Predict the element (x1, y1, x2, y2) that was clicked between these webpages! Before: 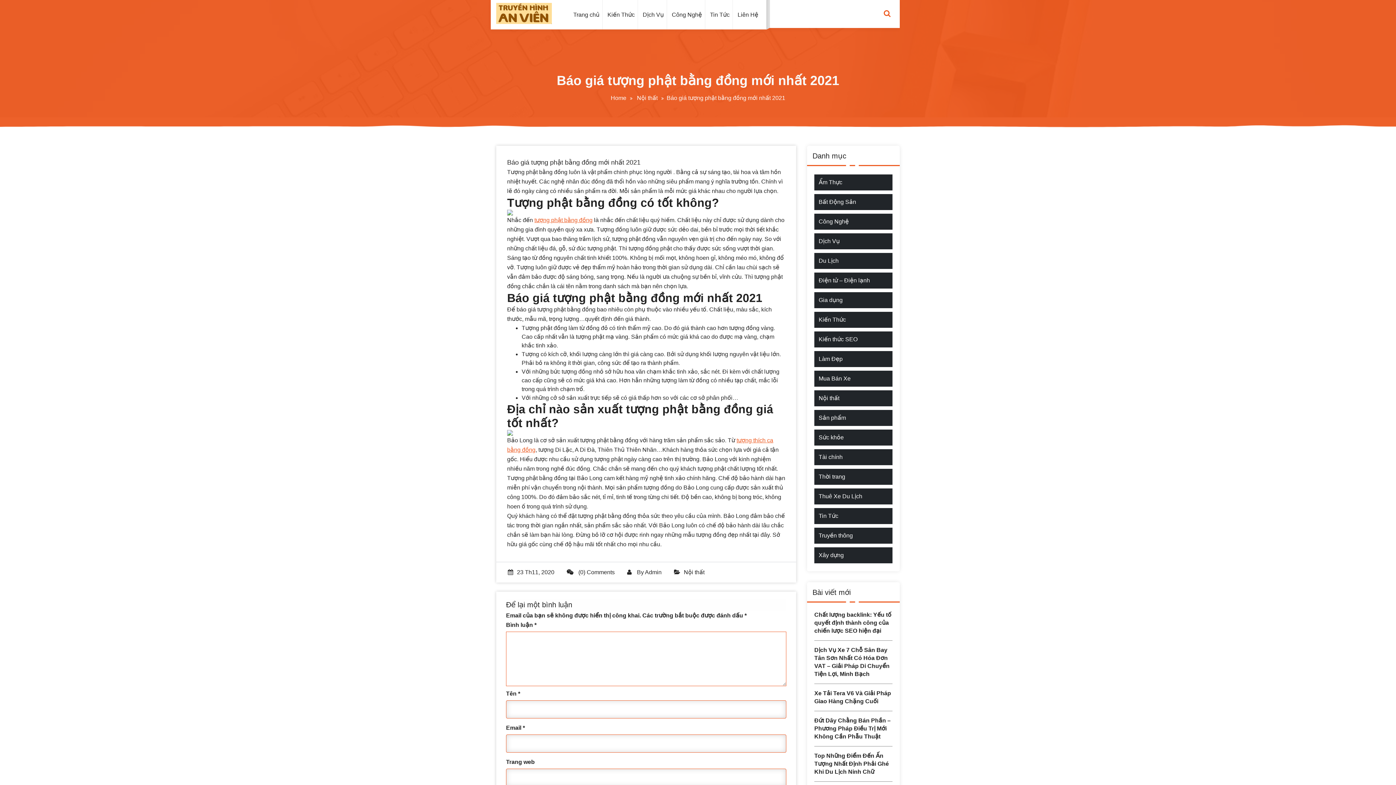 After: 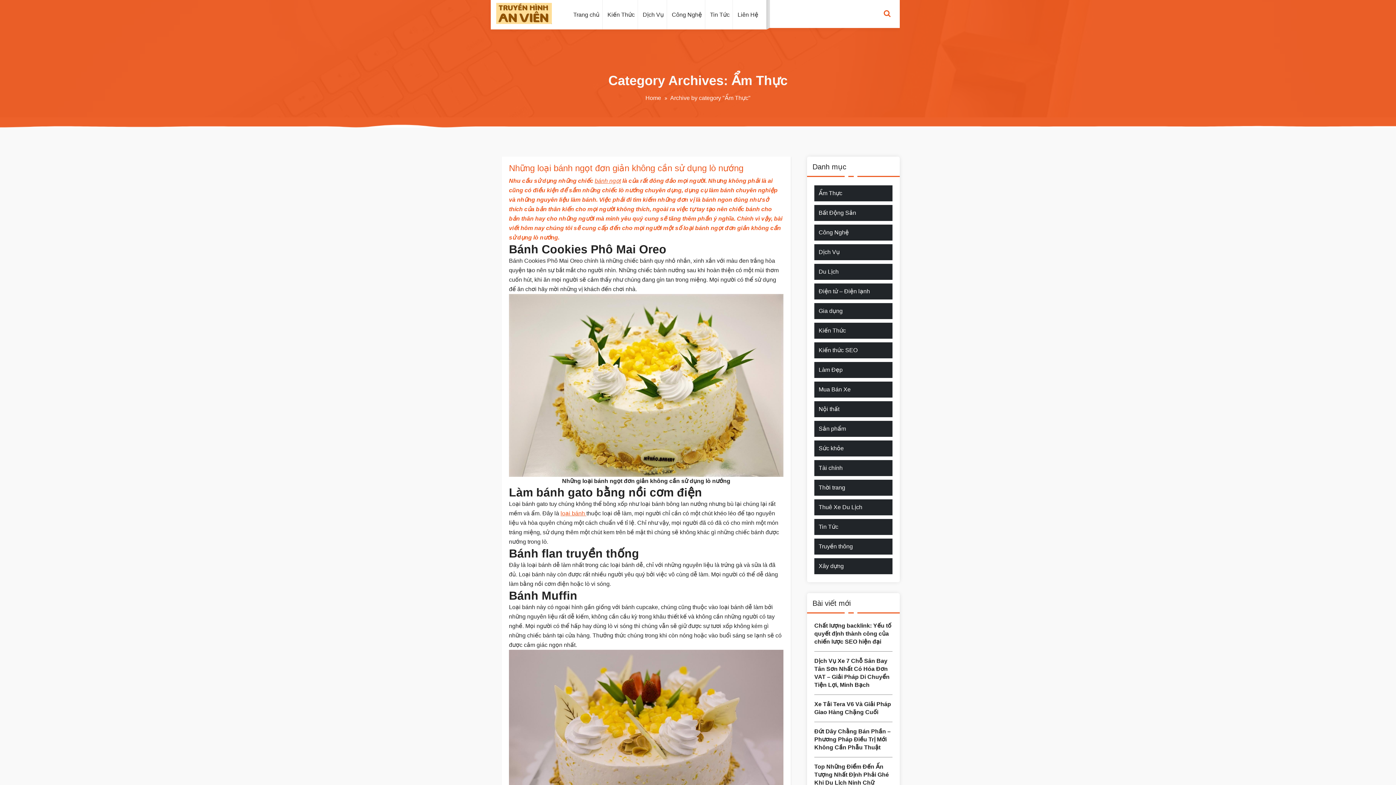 Action: bbox: (818, 178, 842, 186) label: Ẩm Thực